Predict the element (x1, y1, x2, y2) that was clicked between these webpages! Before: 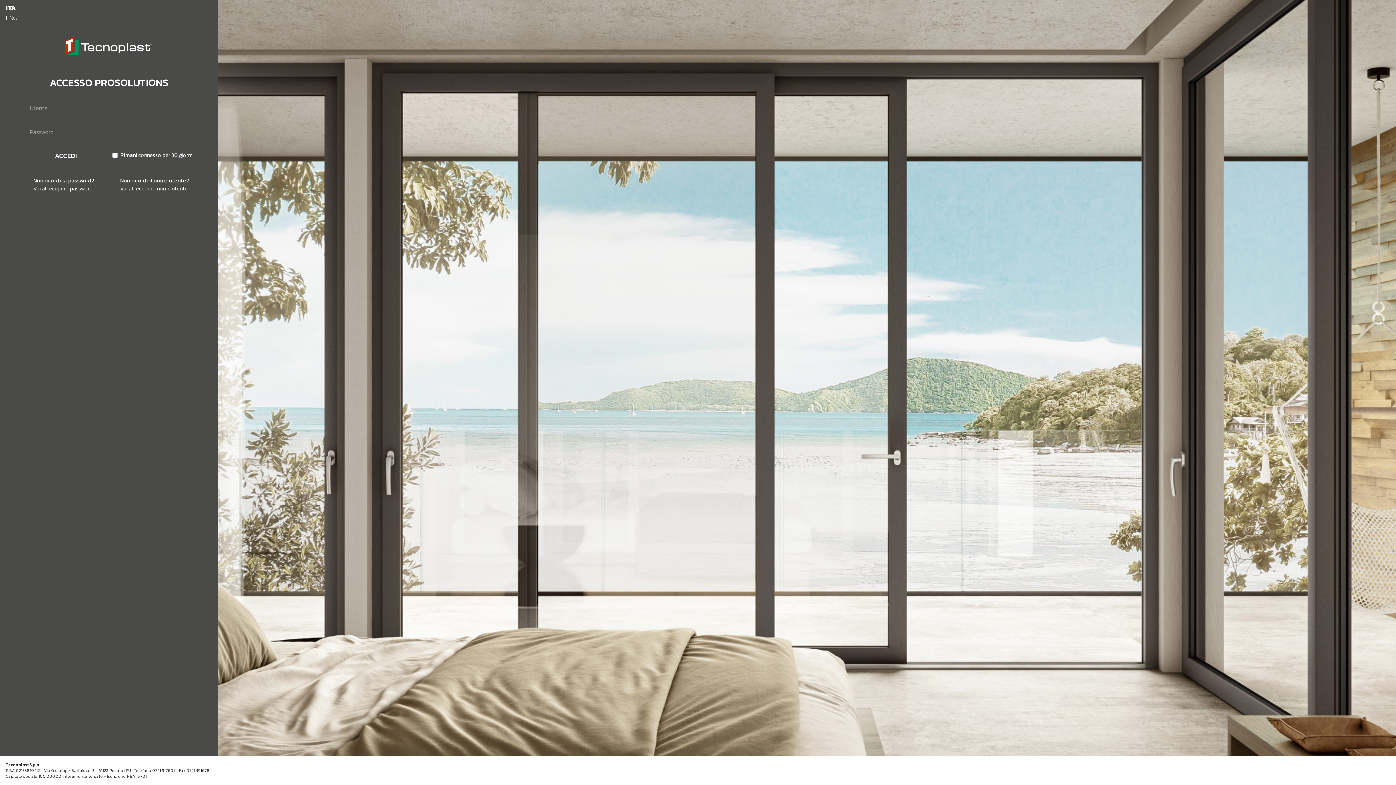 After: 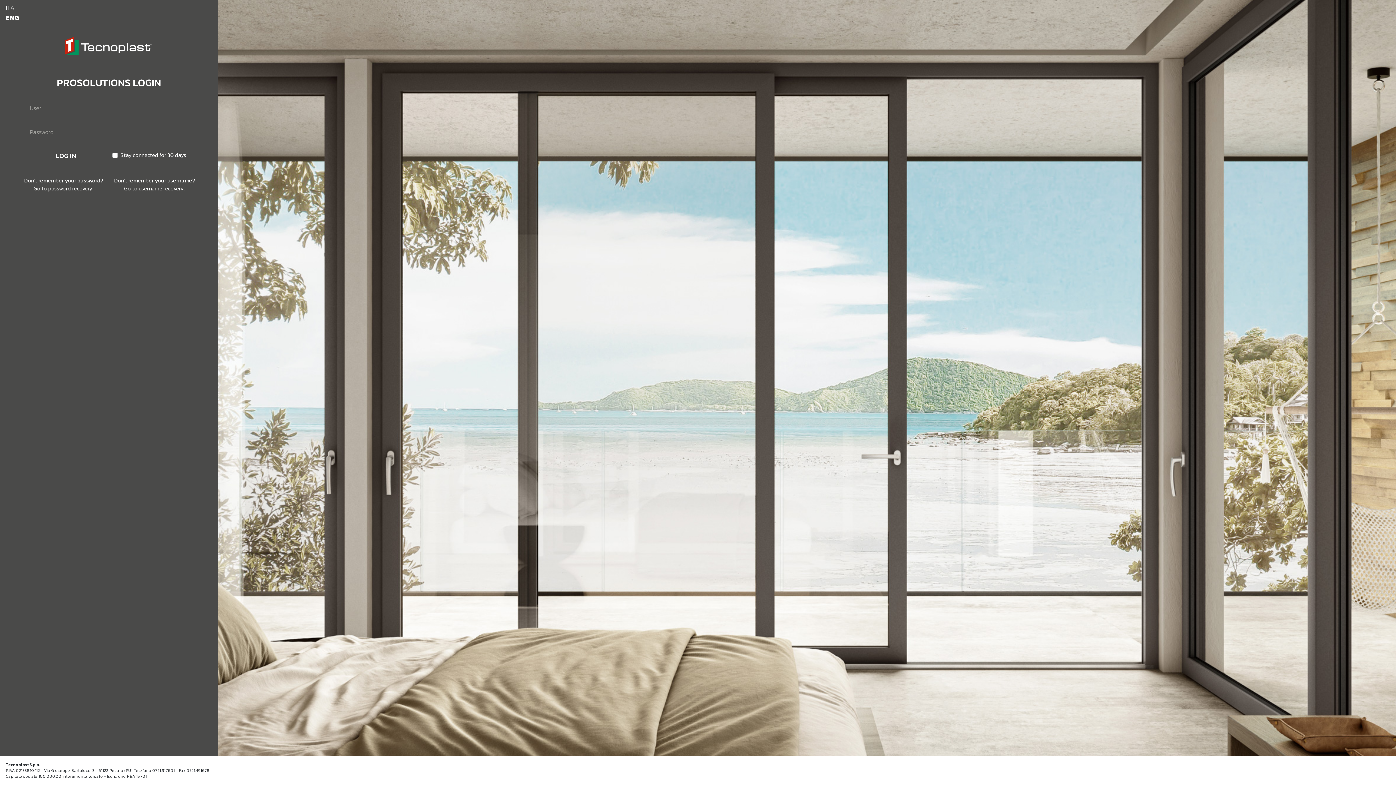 Action: label: ENG bbox: (5, 12, 17, 22)